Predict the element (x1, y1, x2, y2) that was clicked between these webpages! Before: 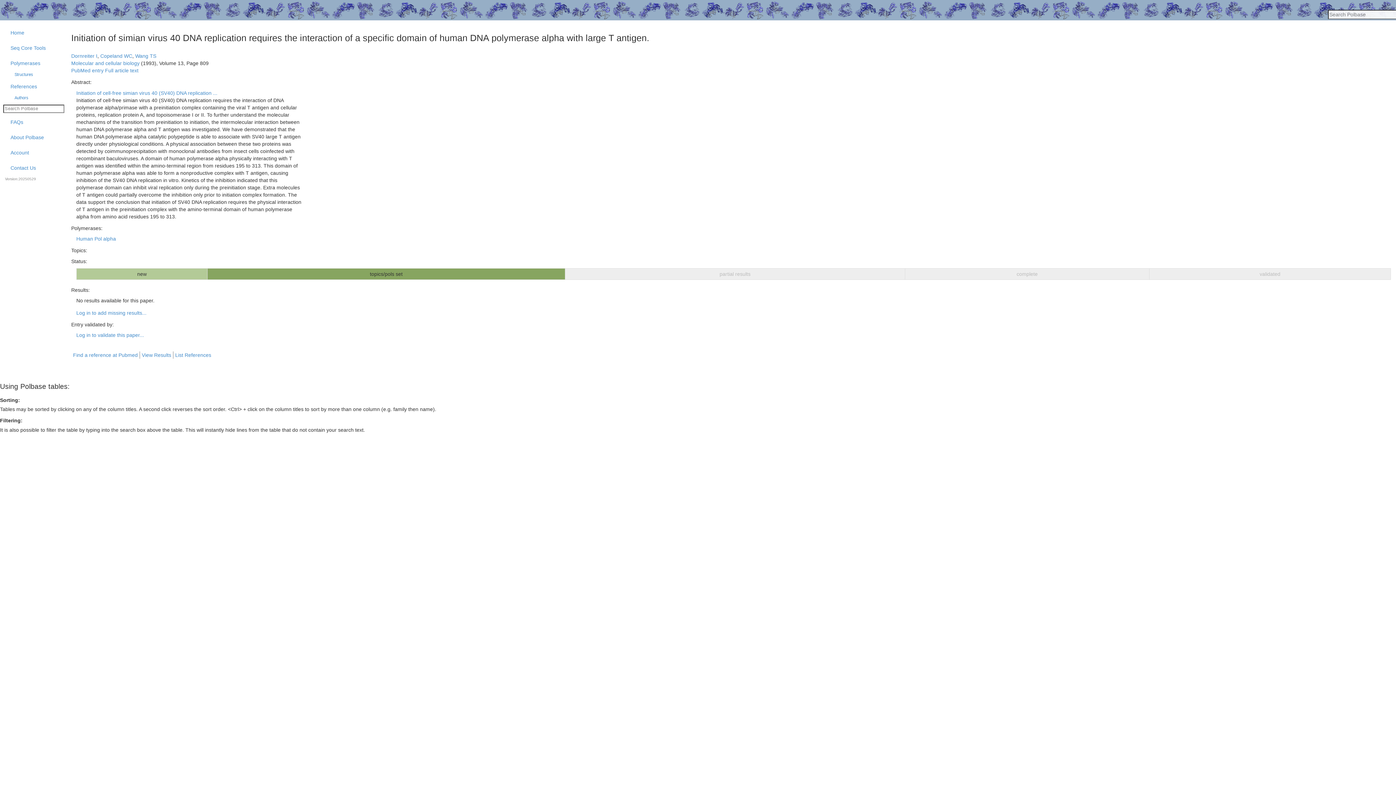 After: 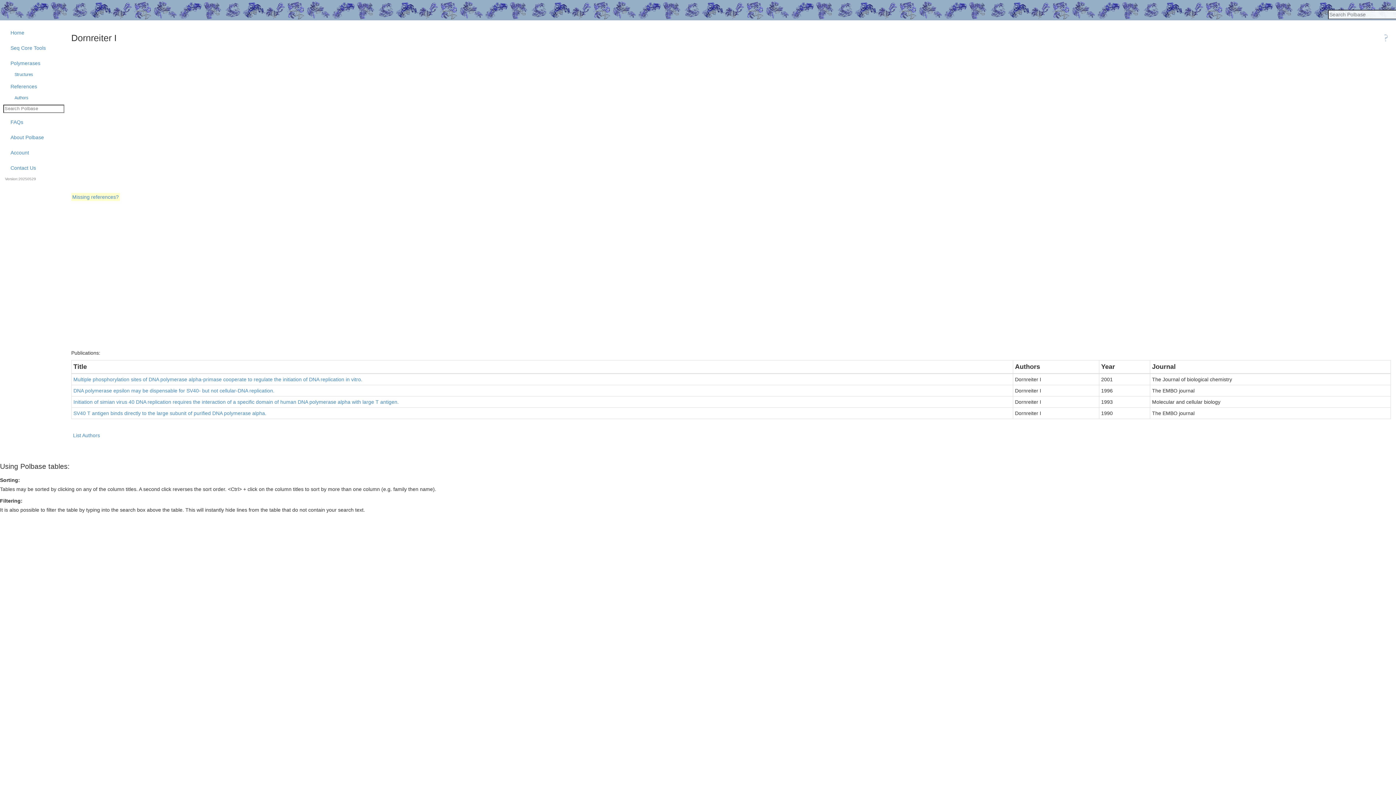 Action: bbox: (71, 53, 97, 59) label: Dornreiter I